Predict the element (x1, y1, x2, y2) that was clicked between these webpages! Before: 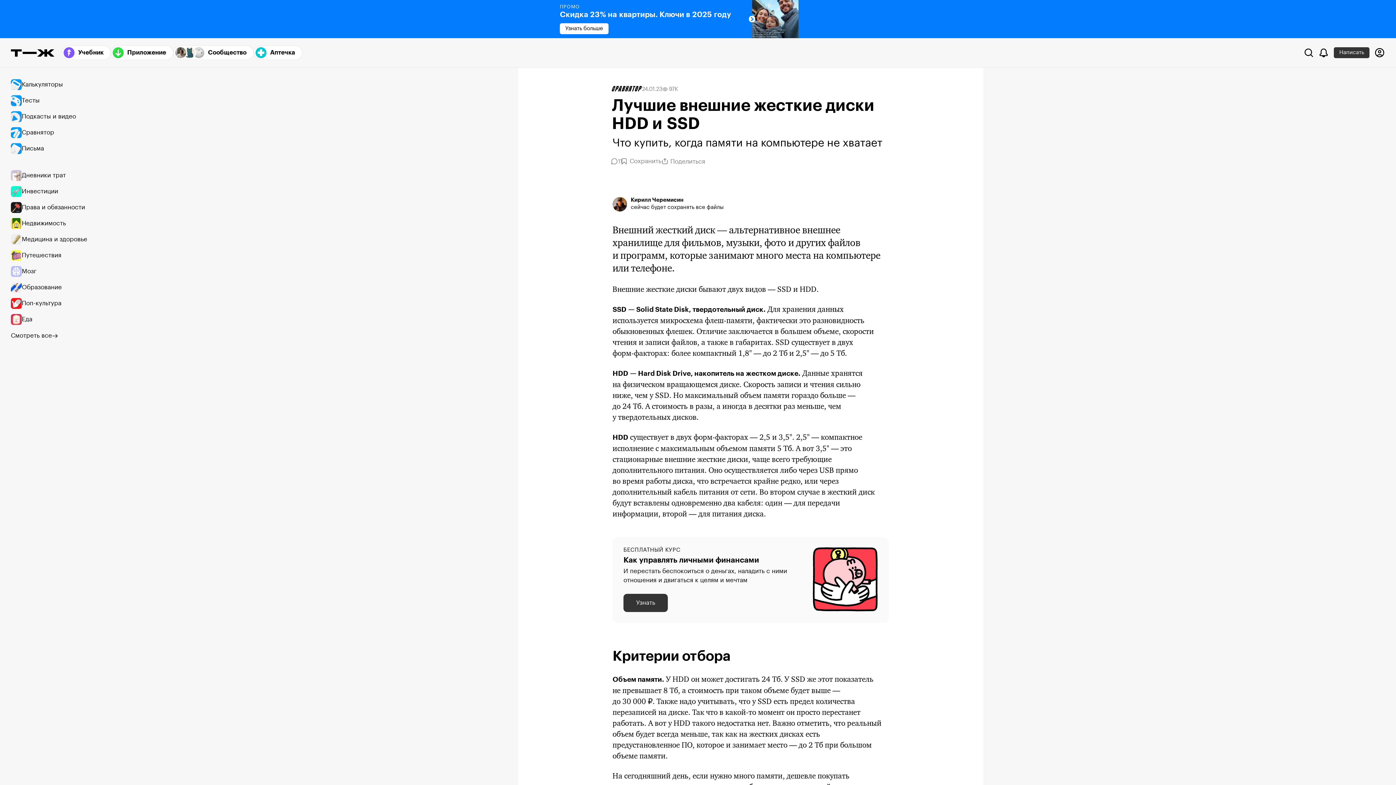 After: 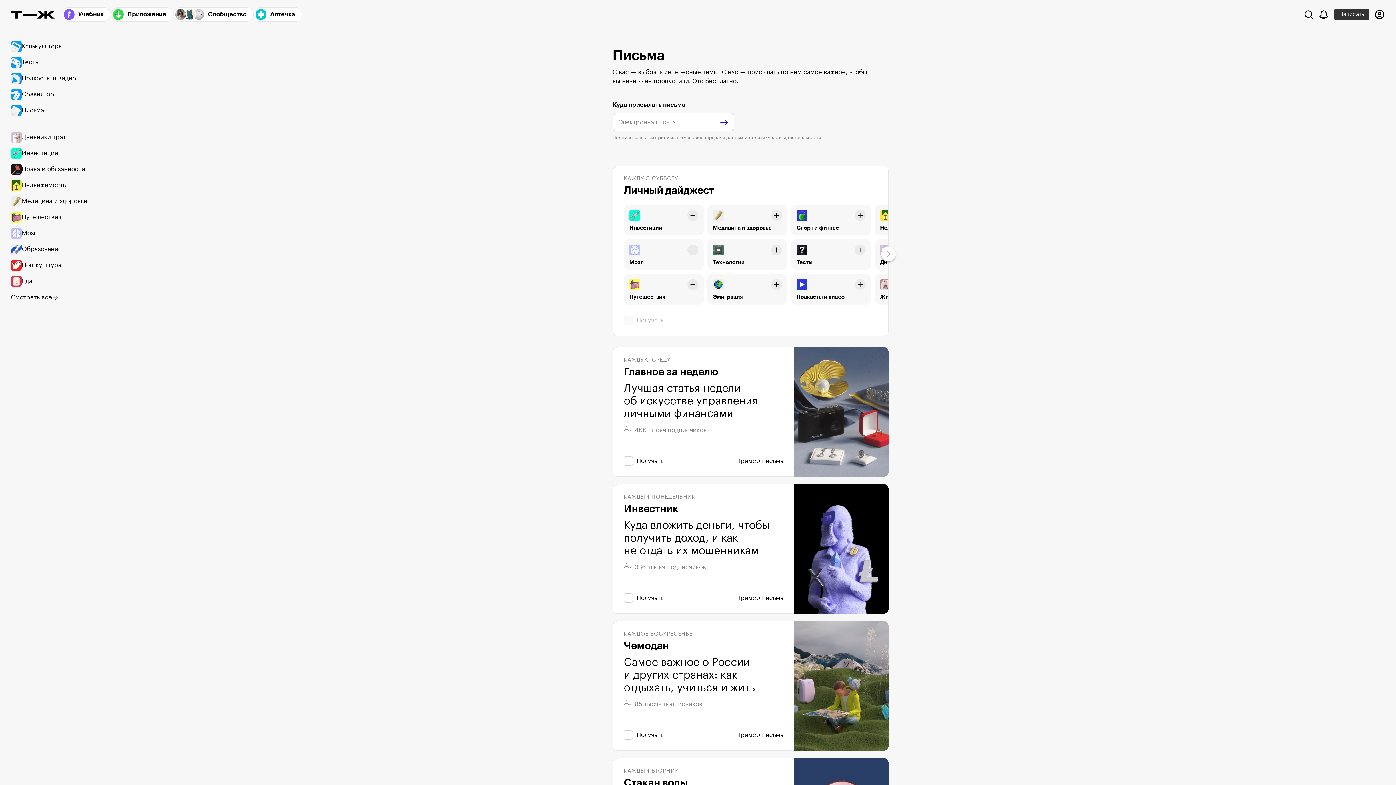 Action: bbox: (10, 140, 94, 156) label: Письма